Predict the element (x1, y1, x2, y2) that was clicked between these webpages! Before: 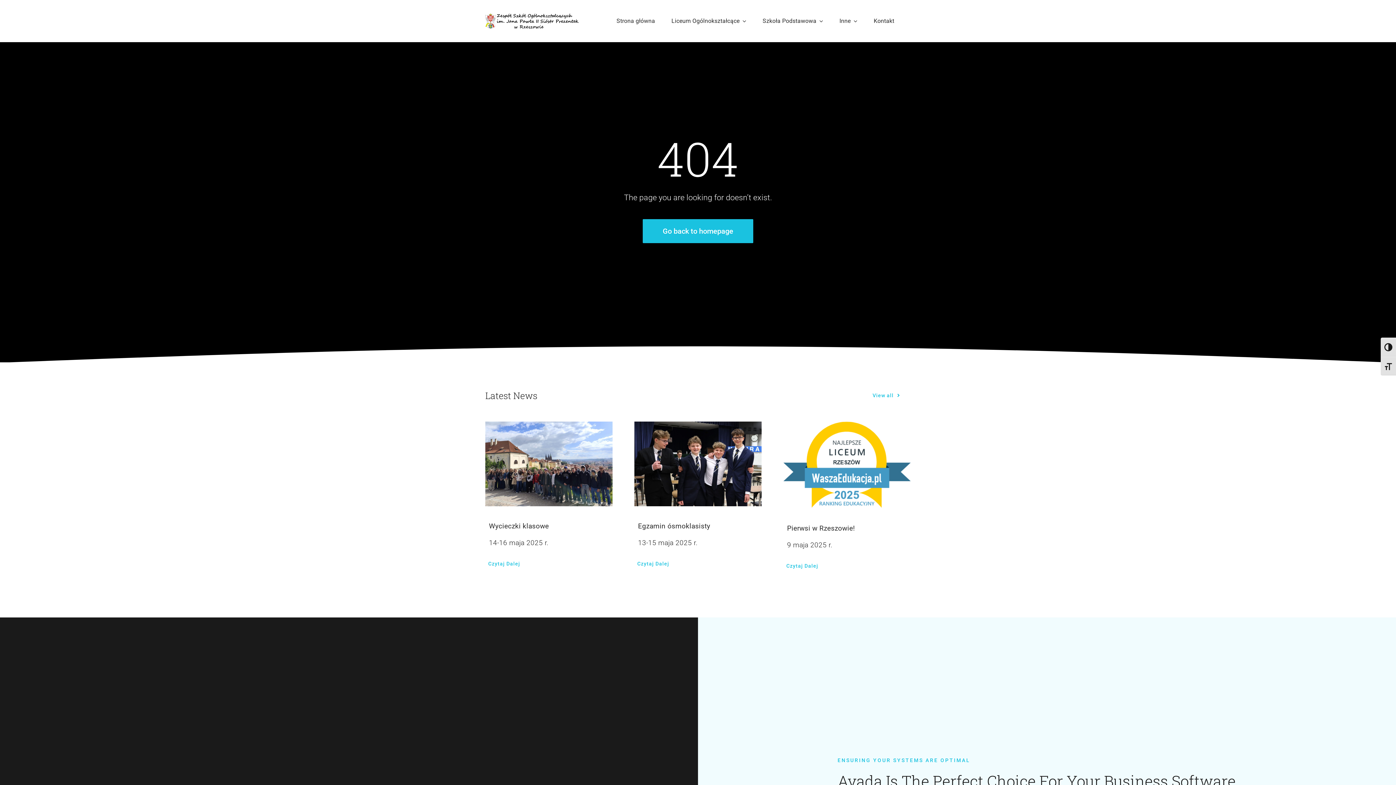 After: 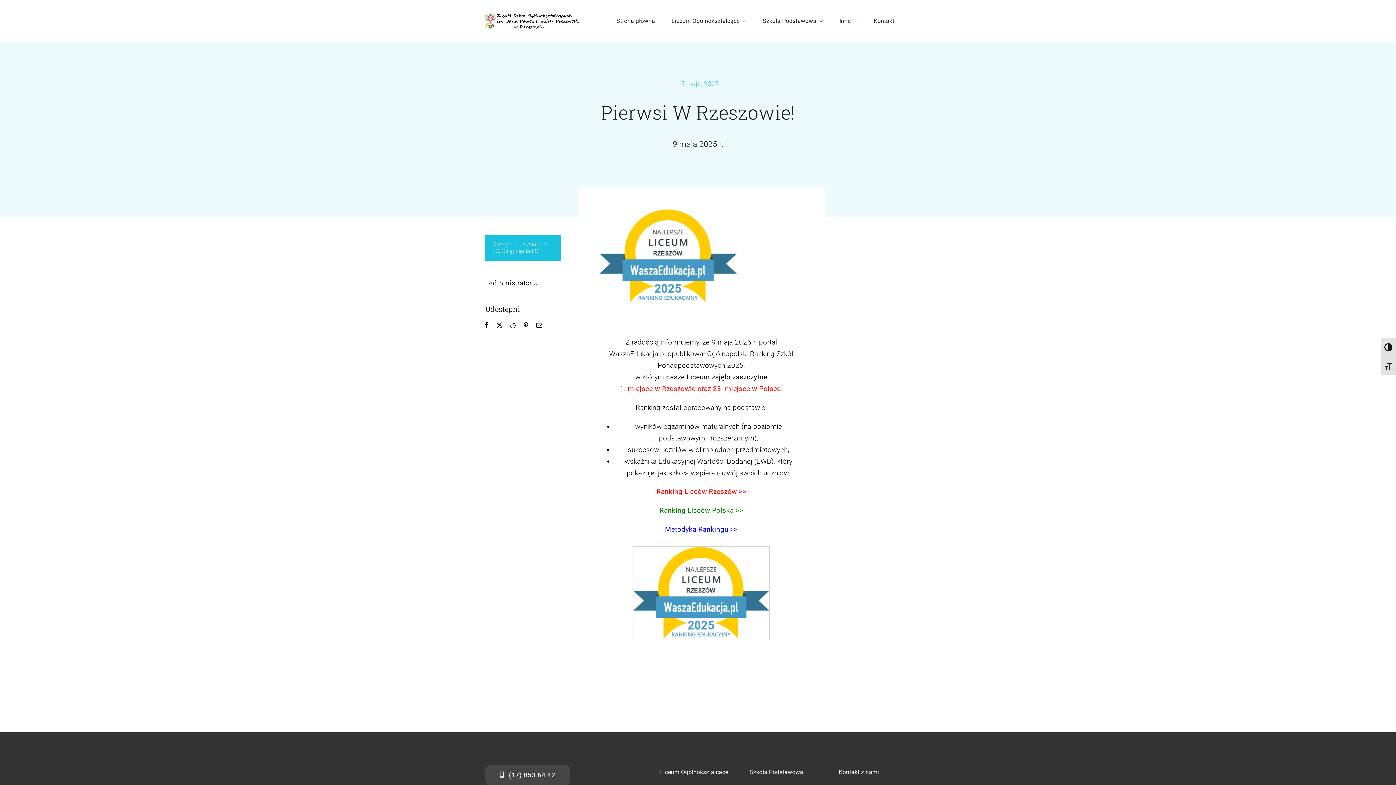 Action: bbox: (775, 558, 829, 574) label: Czytaj Dalej